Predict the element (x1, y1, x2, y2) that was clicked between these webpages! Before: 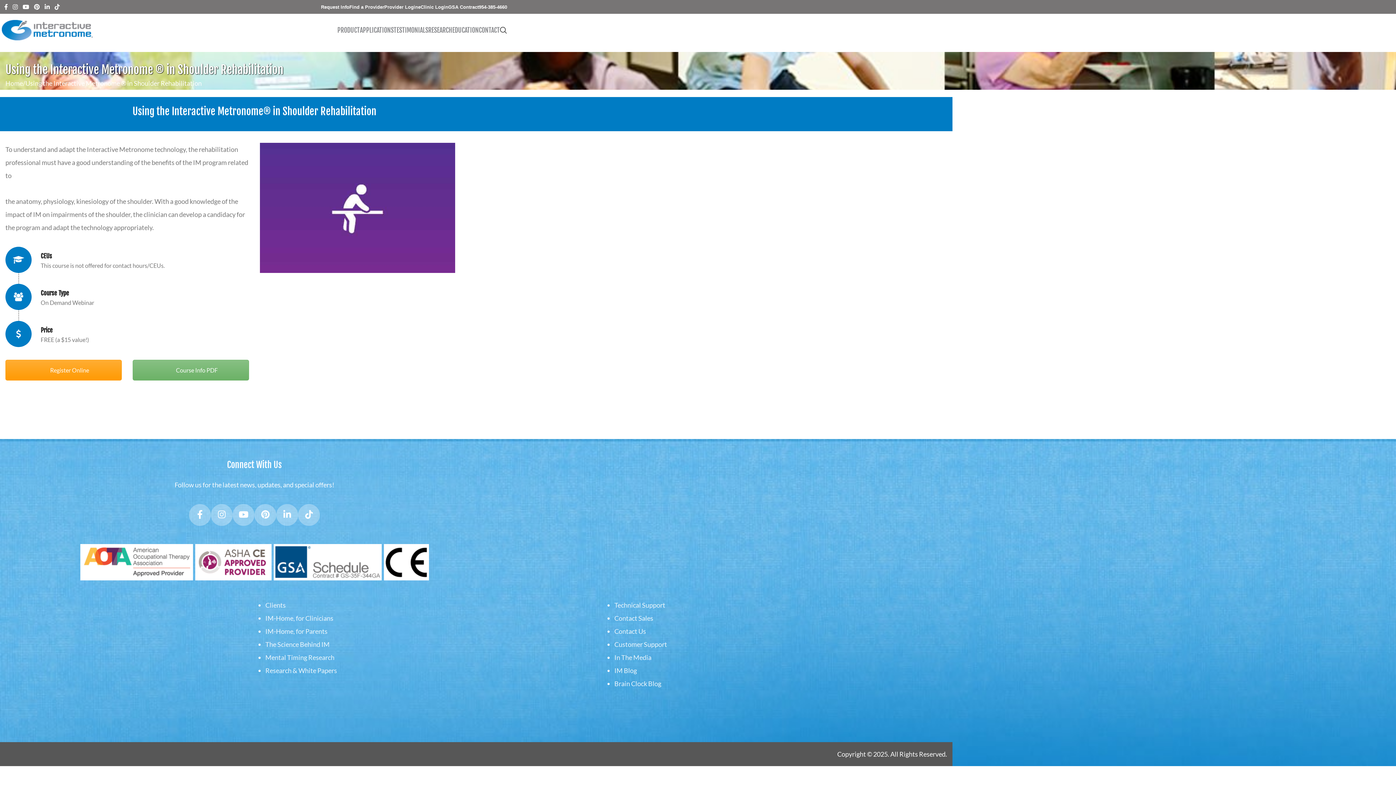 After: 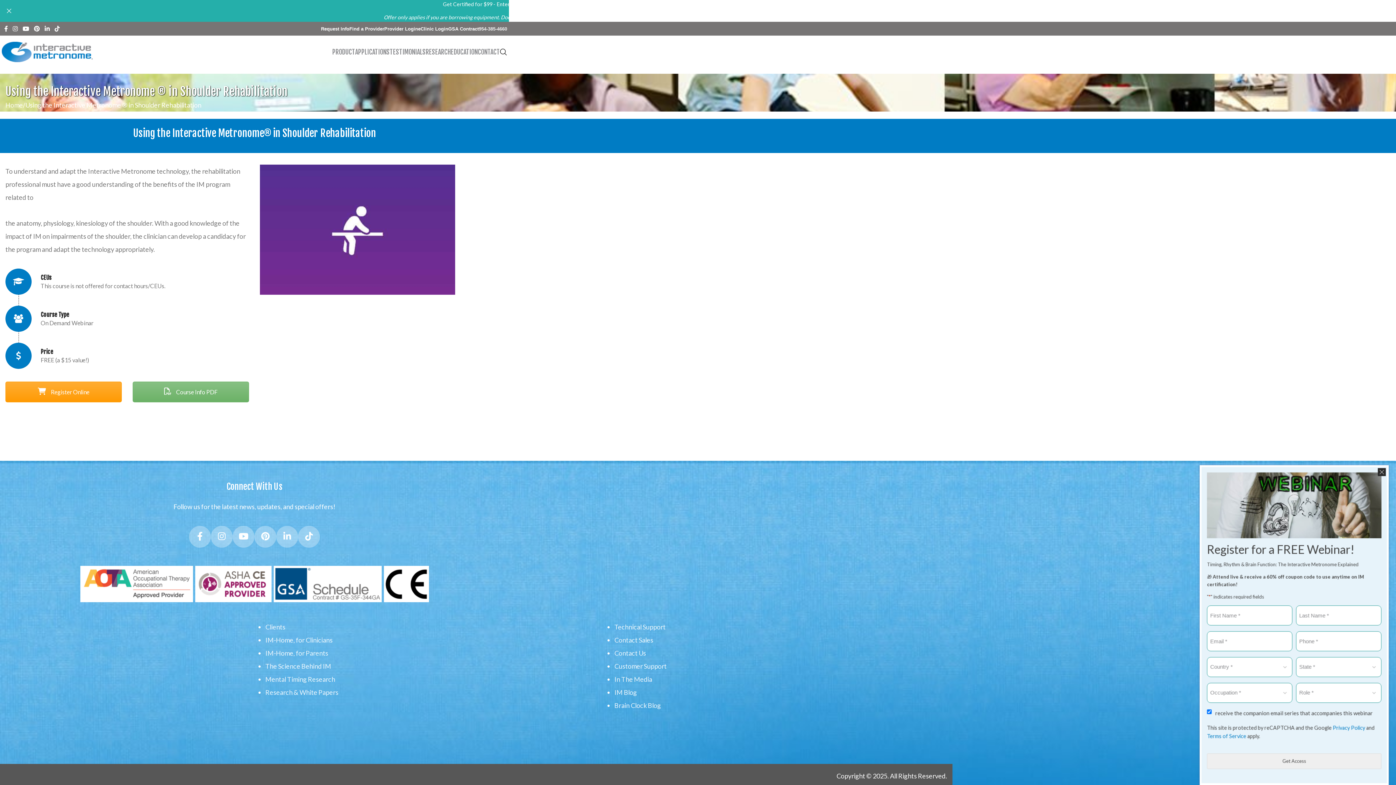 Action: bbox: (500, 22, 507, 37) label: Search